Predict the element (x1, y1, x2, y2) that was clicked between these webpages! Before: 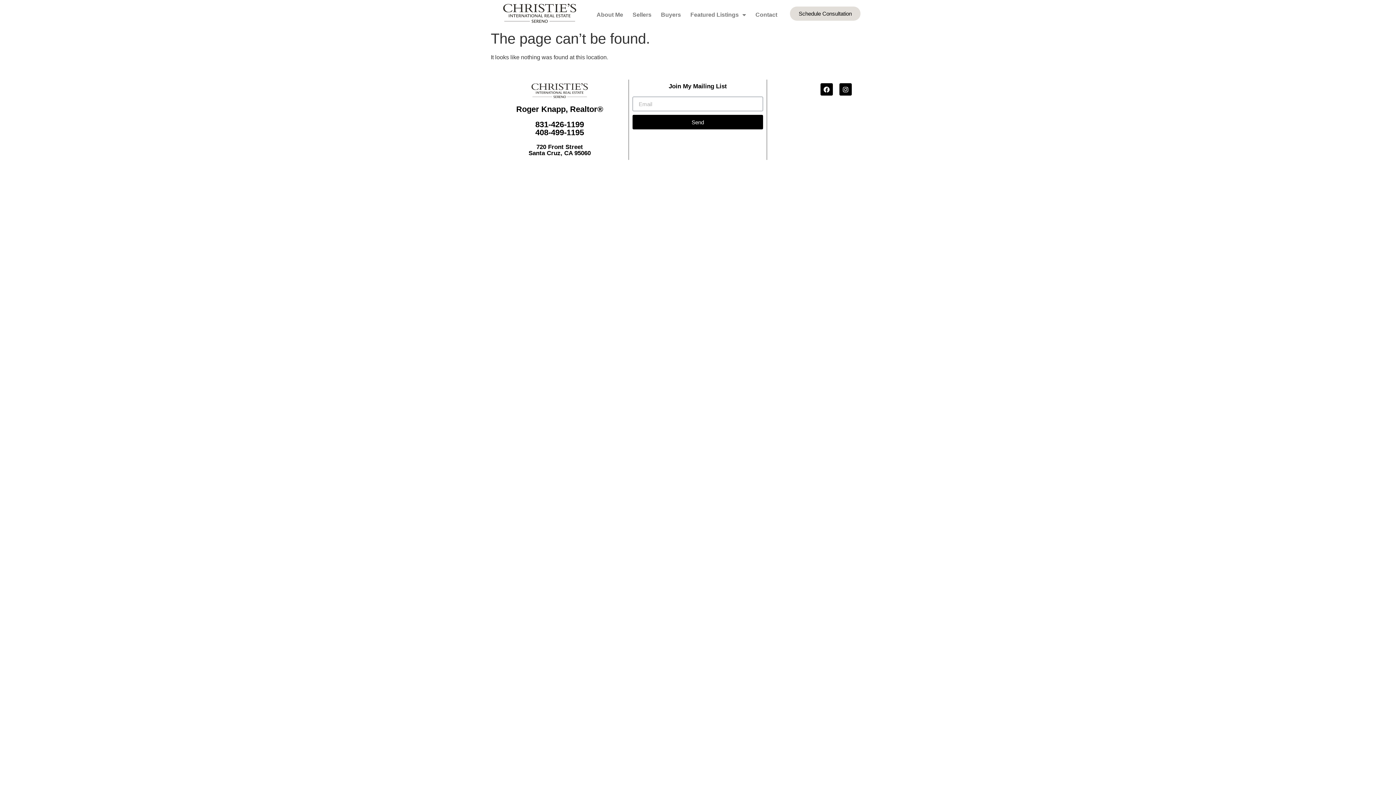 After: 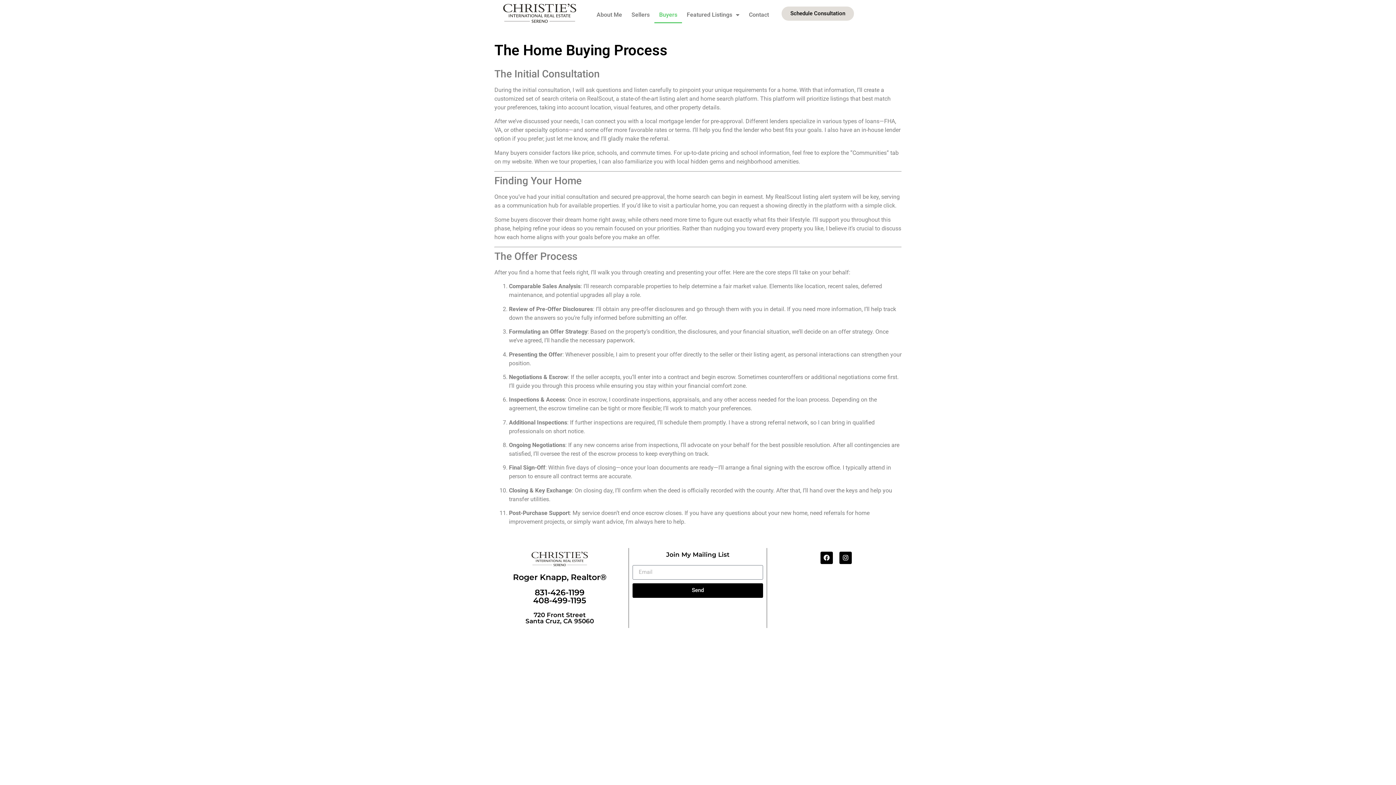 Action: bbox: (656, 6, 685, 23) label: Buyers